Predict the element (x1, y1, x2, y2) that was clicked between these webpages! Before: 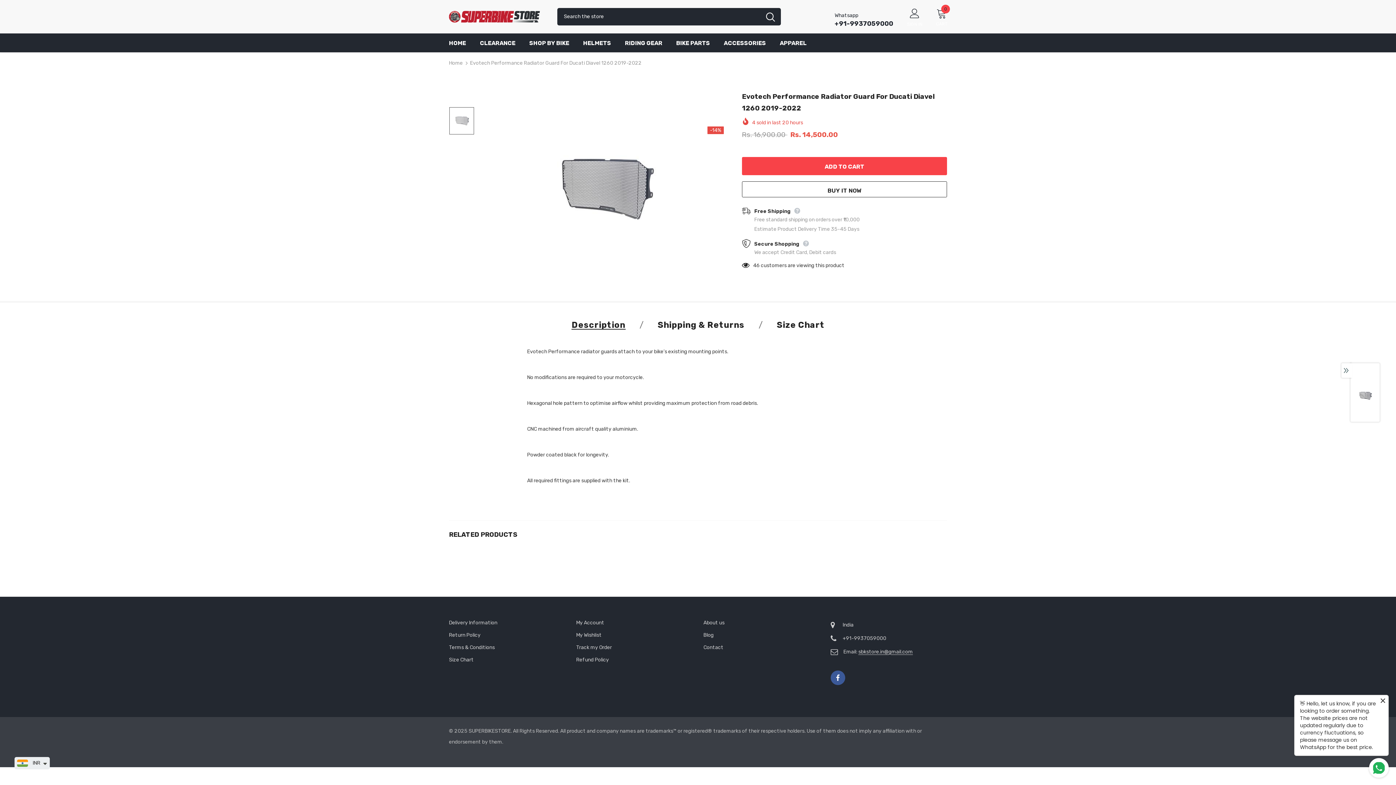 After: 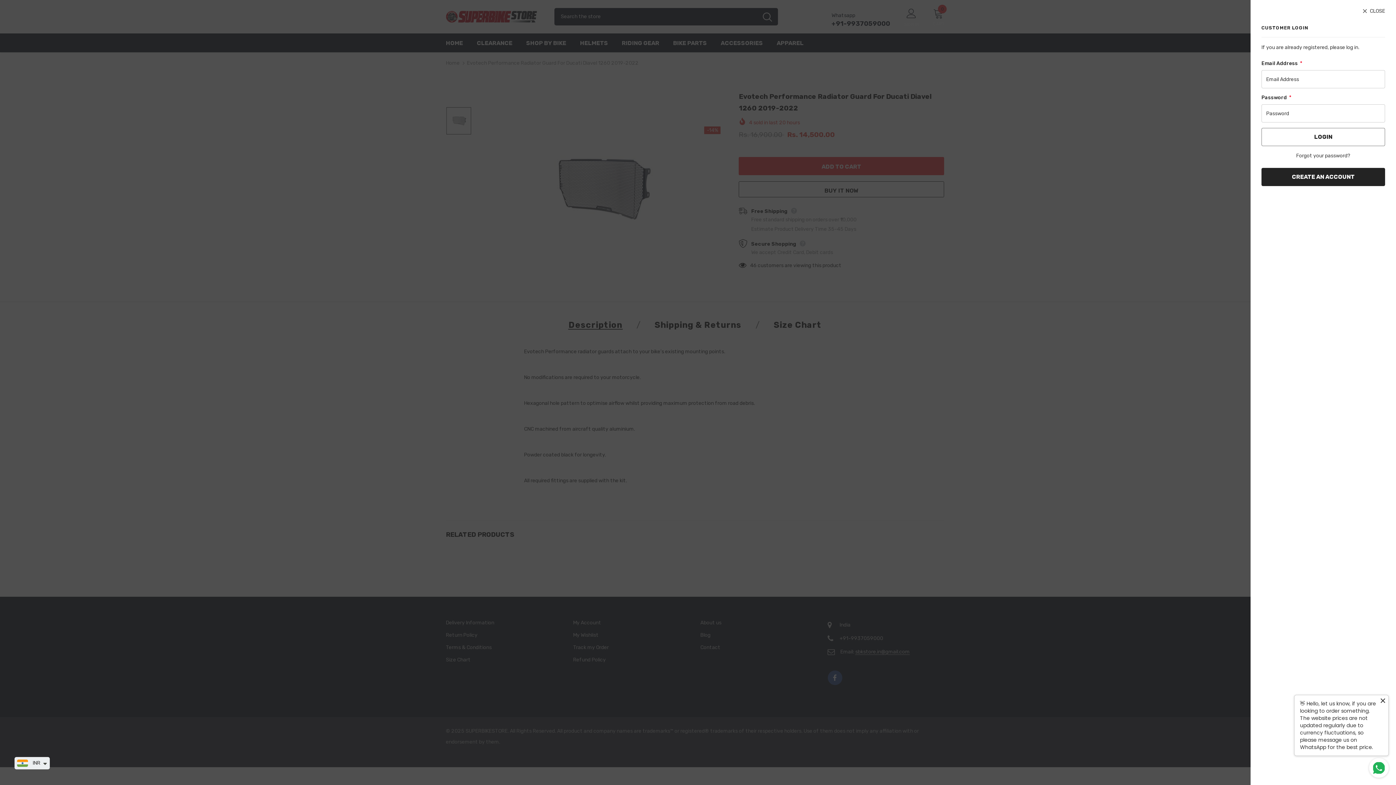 Action: label: SIGN IN bbox: (907, 21, 922, 26)